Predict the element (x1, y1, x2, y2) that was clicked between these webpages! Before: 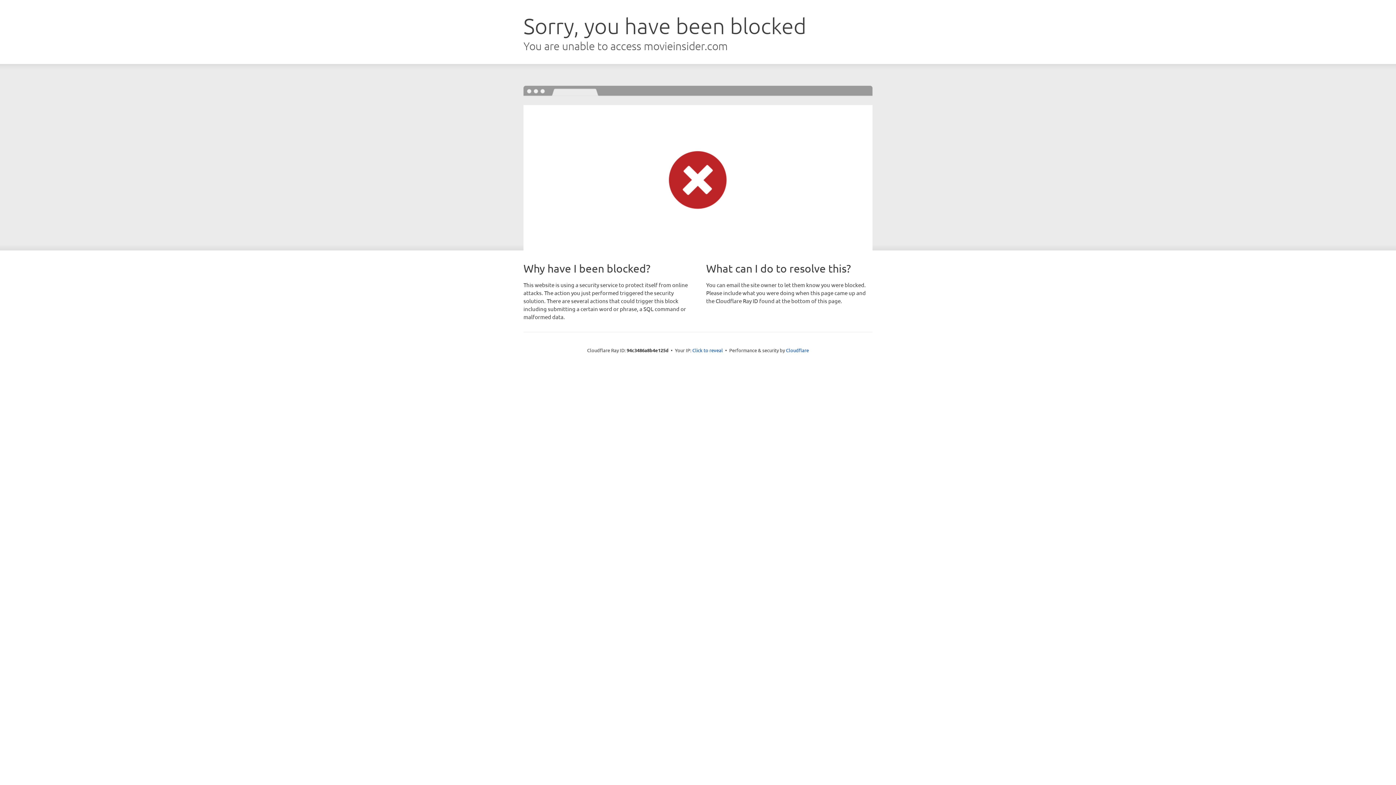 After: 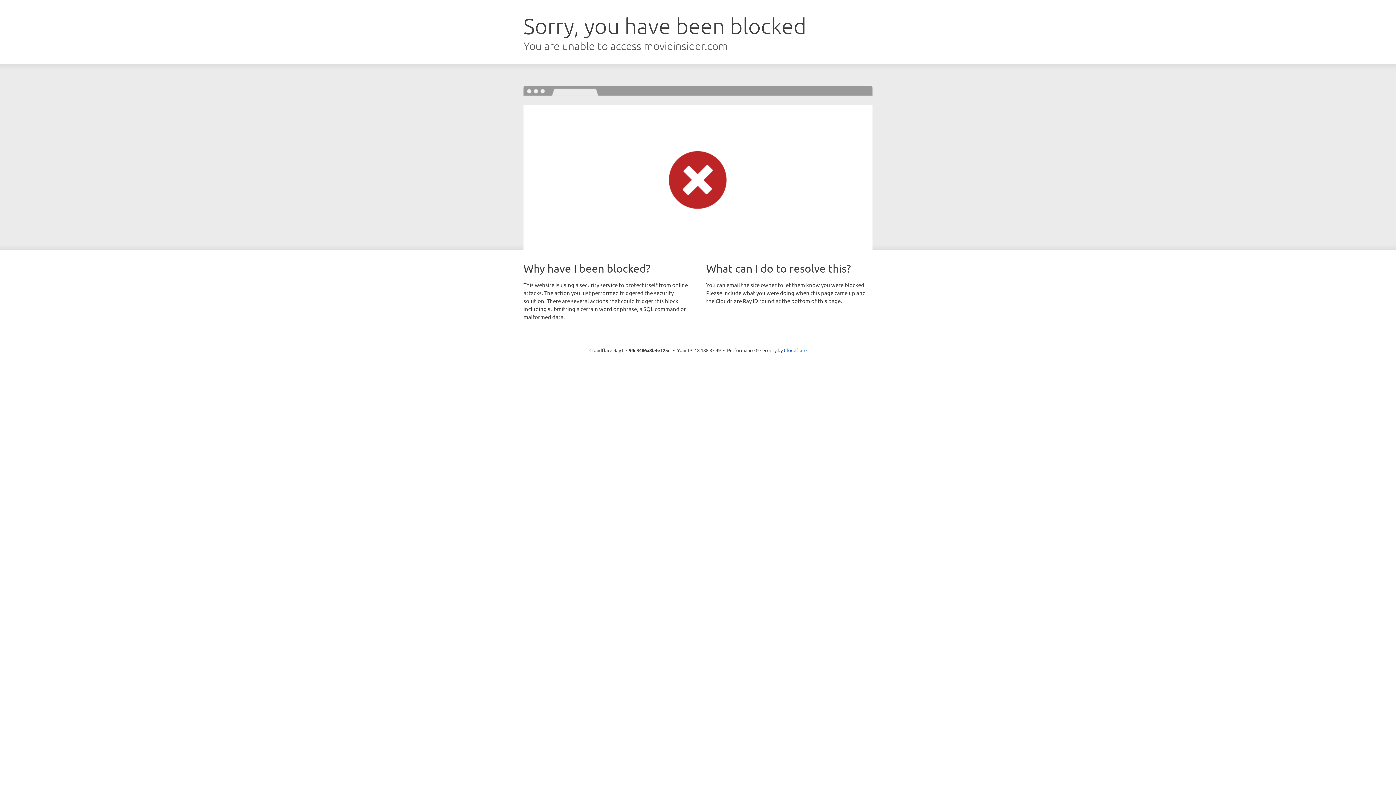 Action: bbox: (692, 346, 723, 353) label: Click to reveal